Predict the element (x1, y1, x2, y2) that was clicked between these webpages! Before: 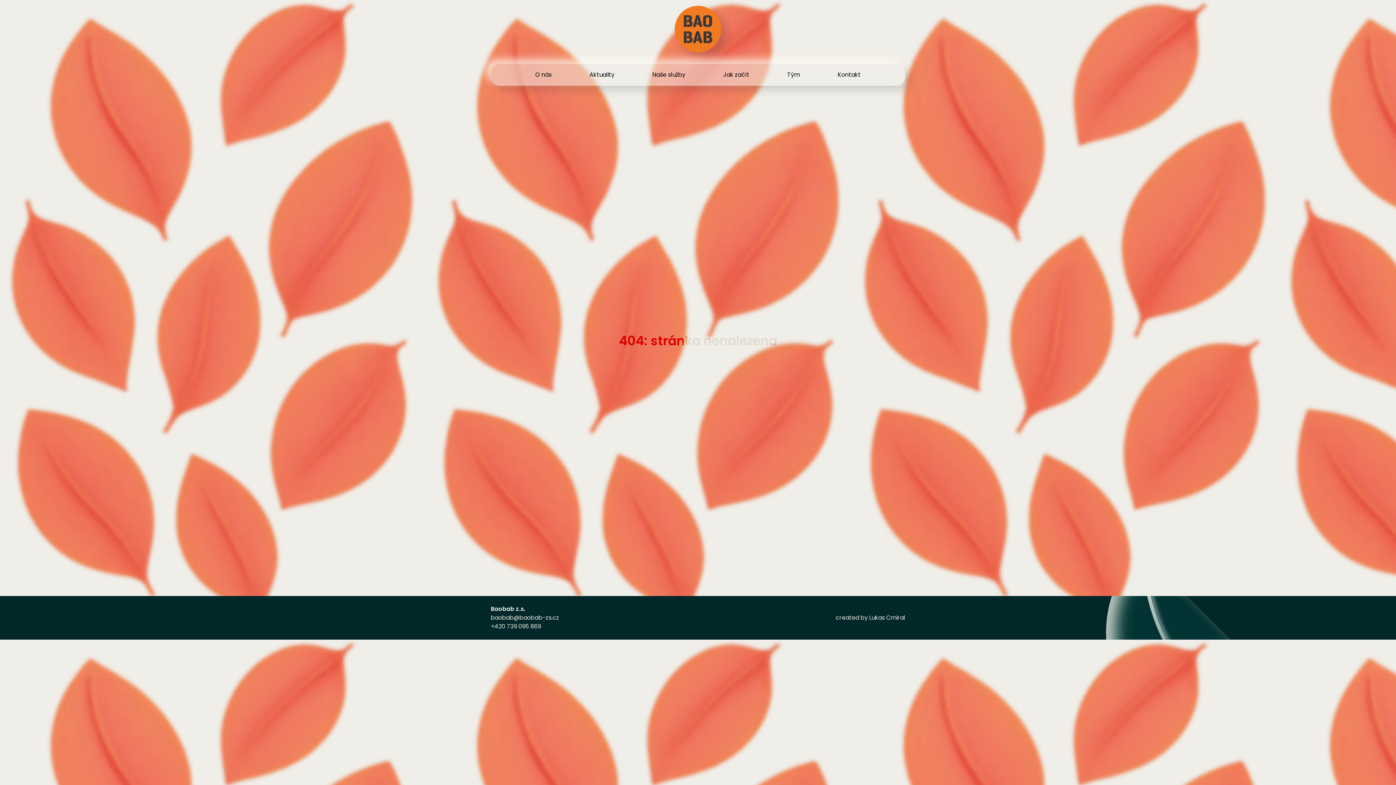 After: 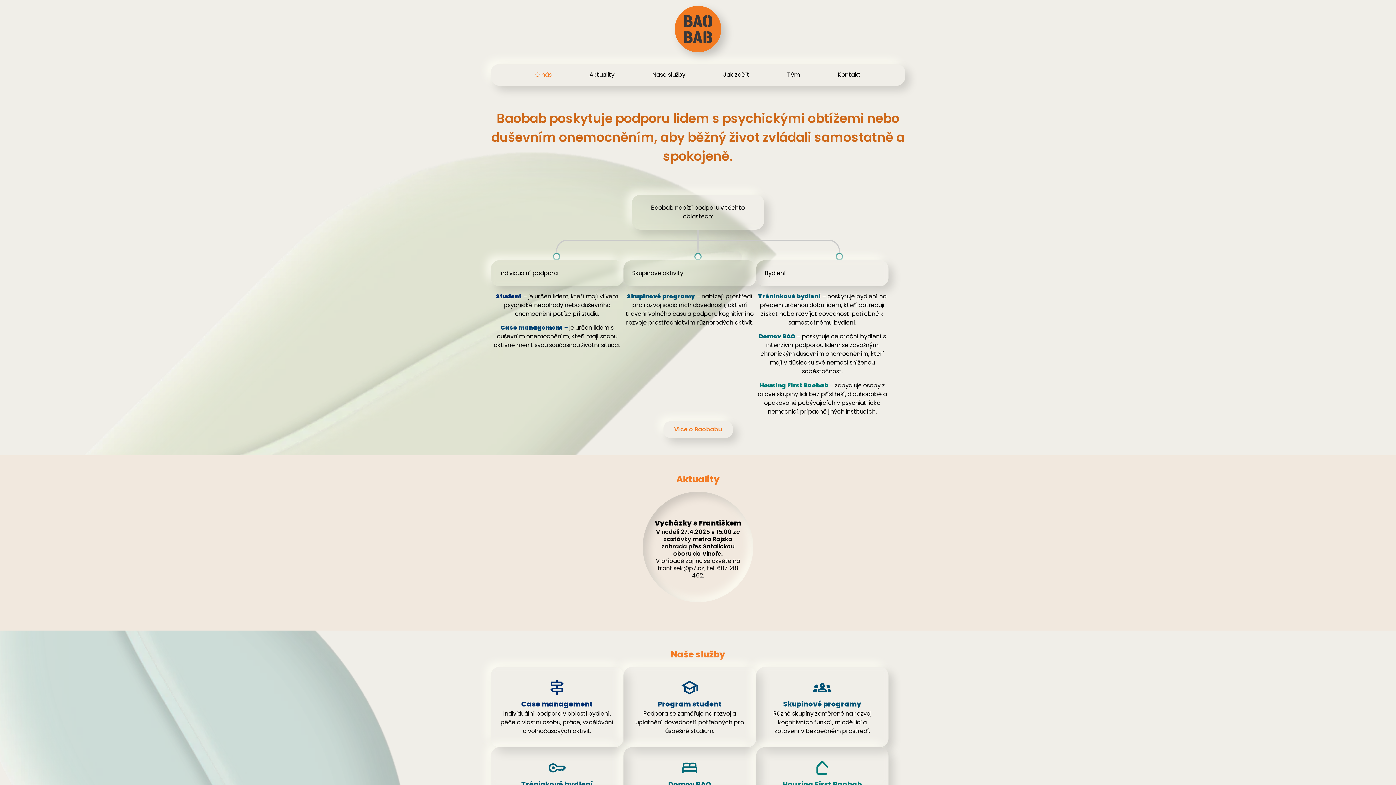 Action: bbox: (490, 605, 525, 613) label: Baobab z.s.